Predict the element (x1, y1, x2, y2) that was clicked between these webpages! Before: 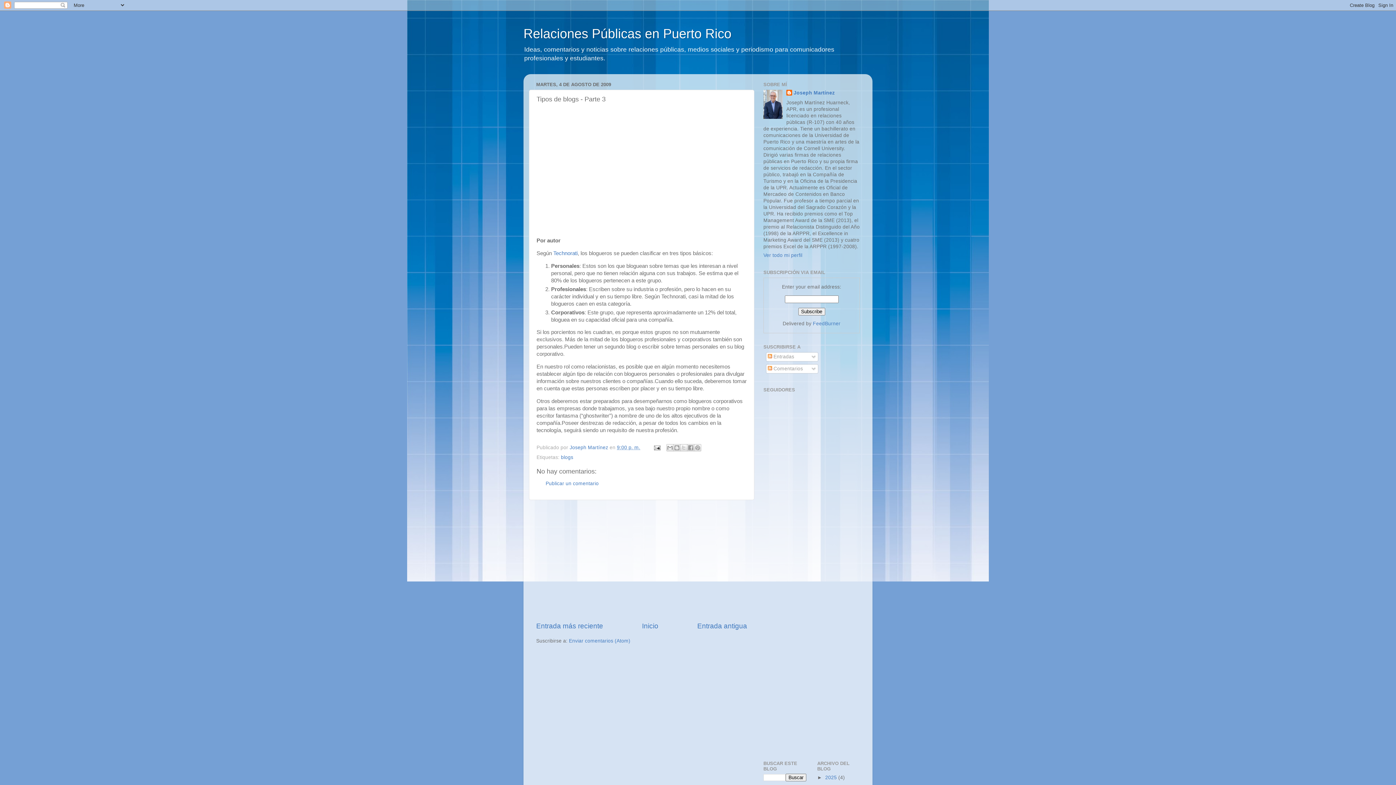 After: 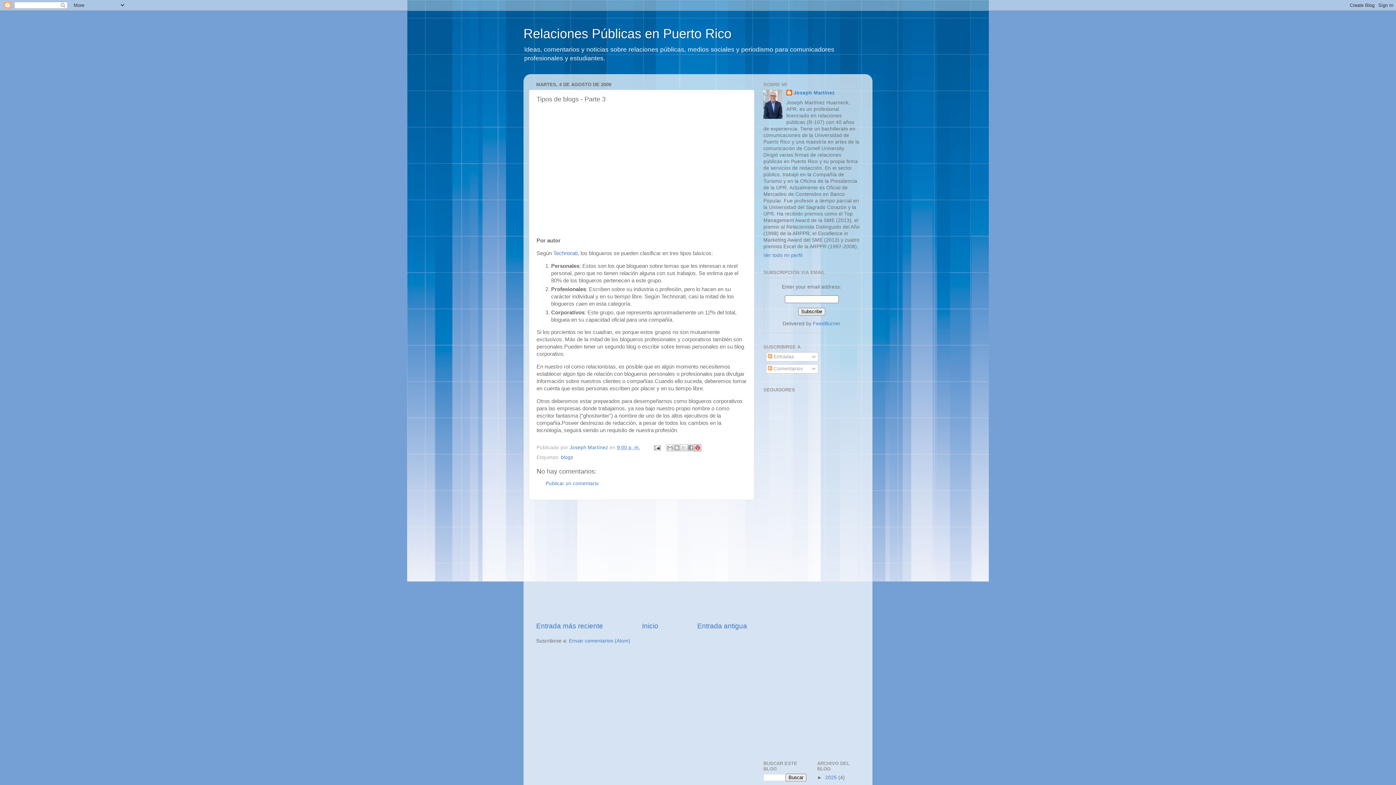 Action: label: Compartir en Pinterest bbox: (694, 444, 701, 451)